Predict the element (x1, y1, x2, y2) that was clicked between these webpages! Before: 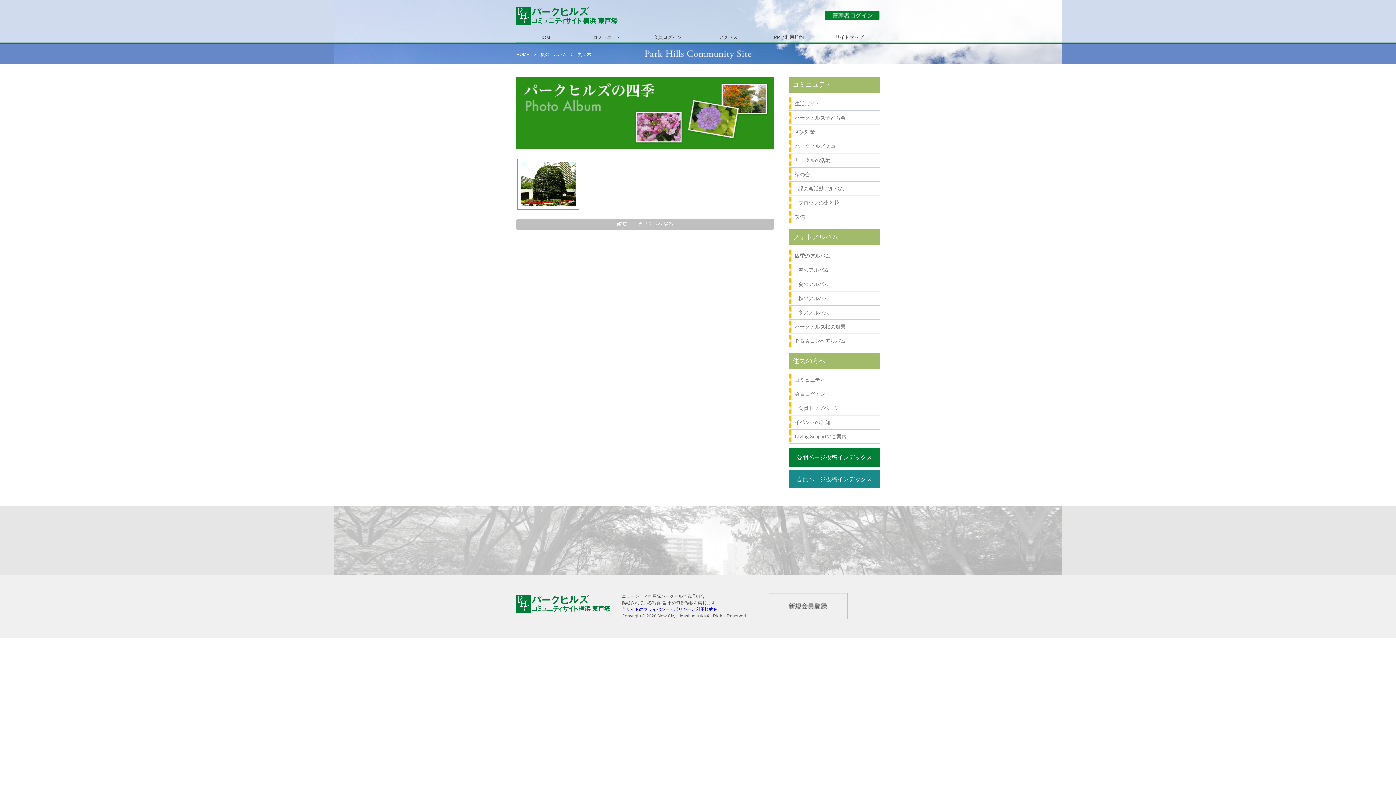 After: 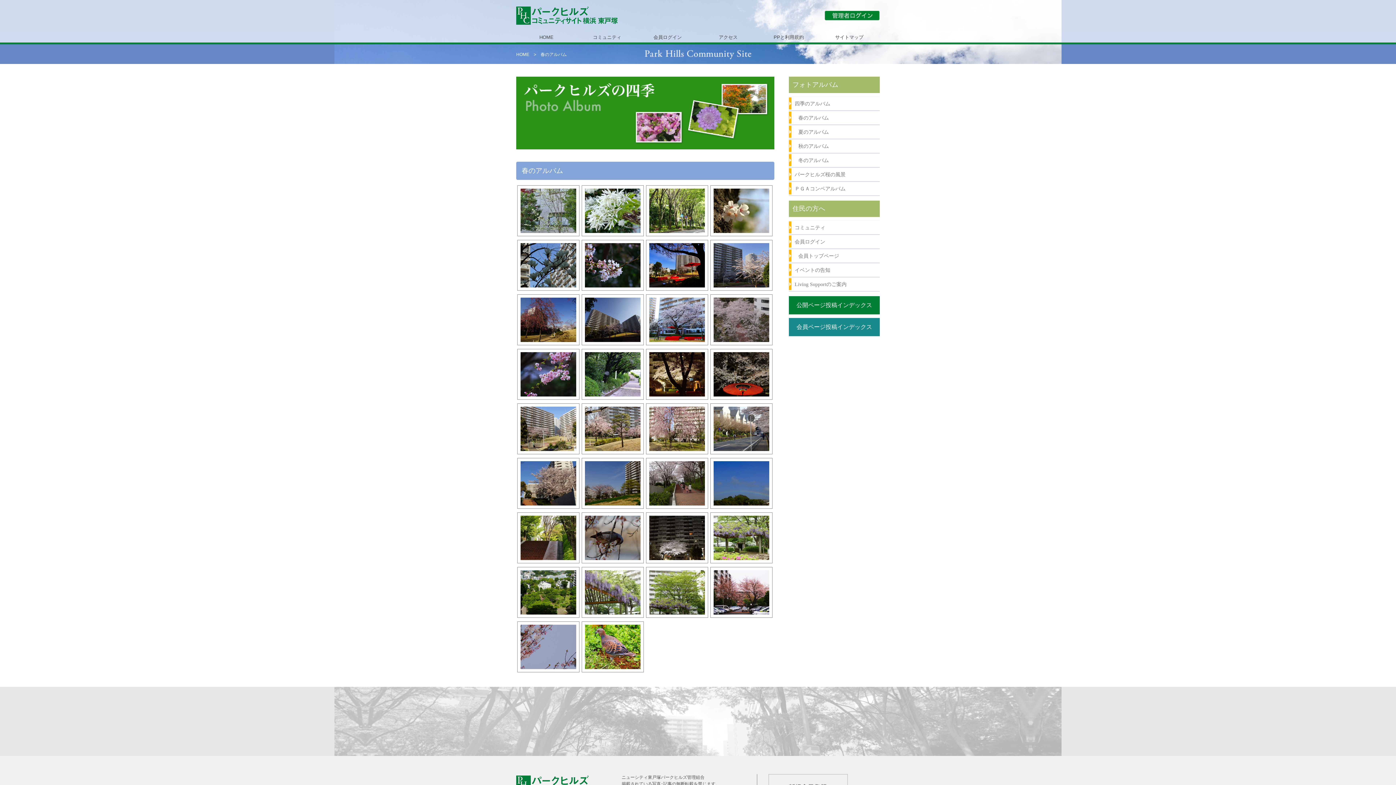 Action: bbox: (792, 263, 880, 277) label: 春のアルバム